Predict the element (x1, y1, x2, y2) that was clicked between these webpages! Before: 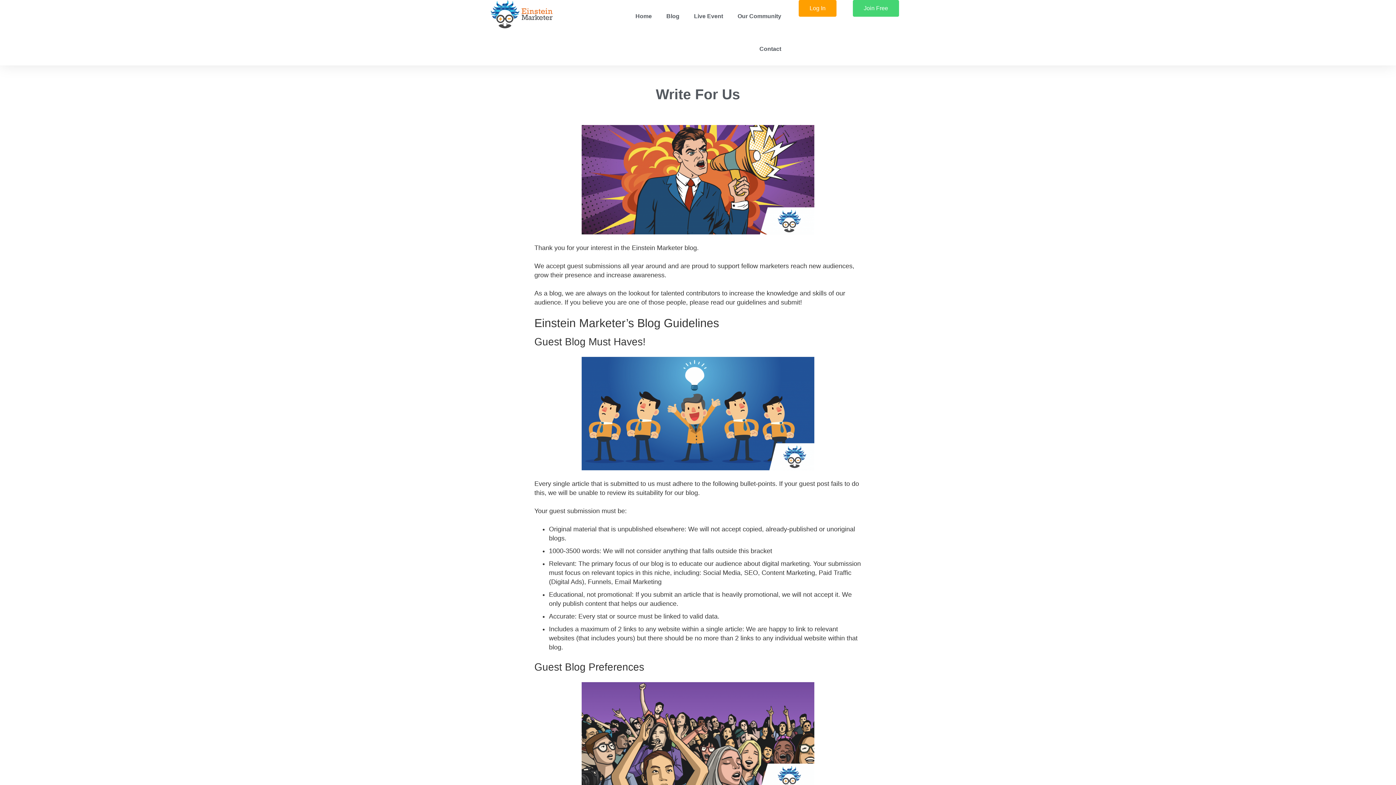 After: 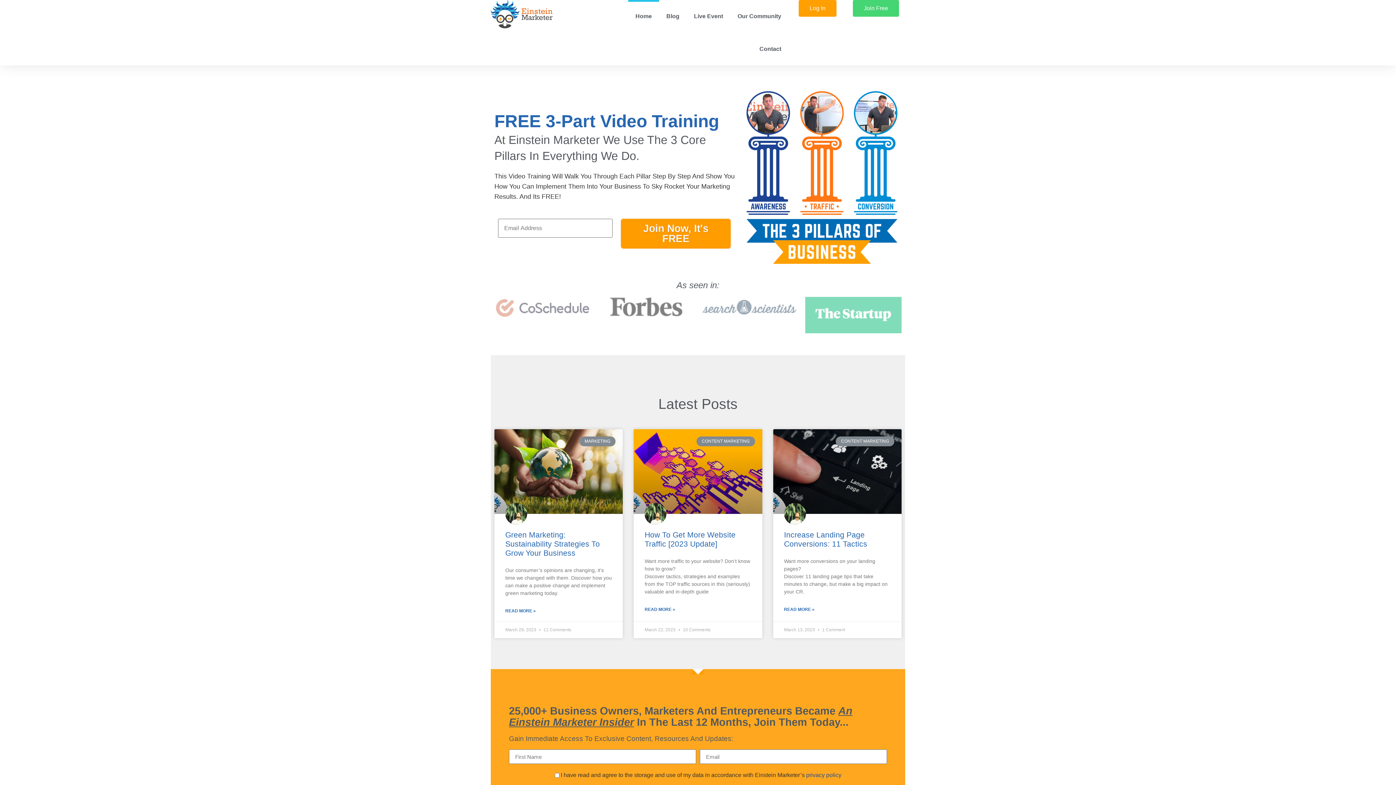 Action: bbox: (490, 0, 552, 28)